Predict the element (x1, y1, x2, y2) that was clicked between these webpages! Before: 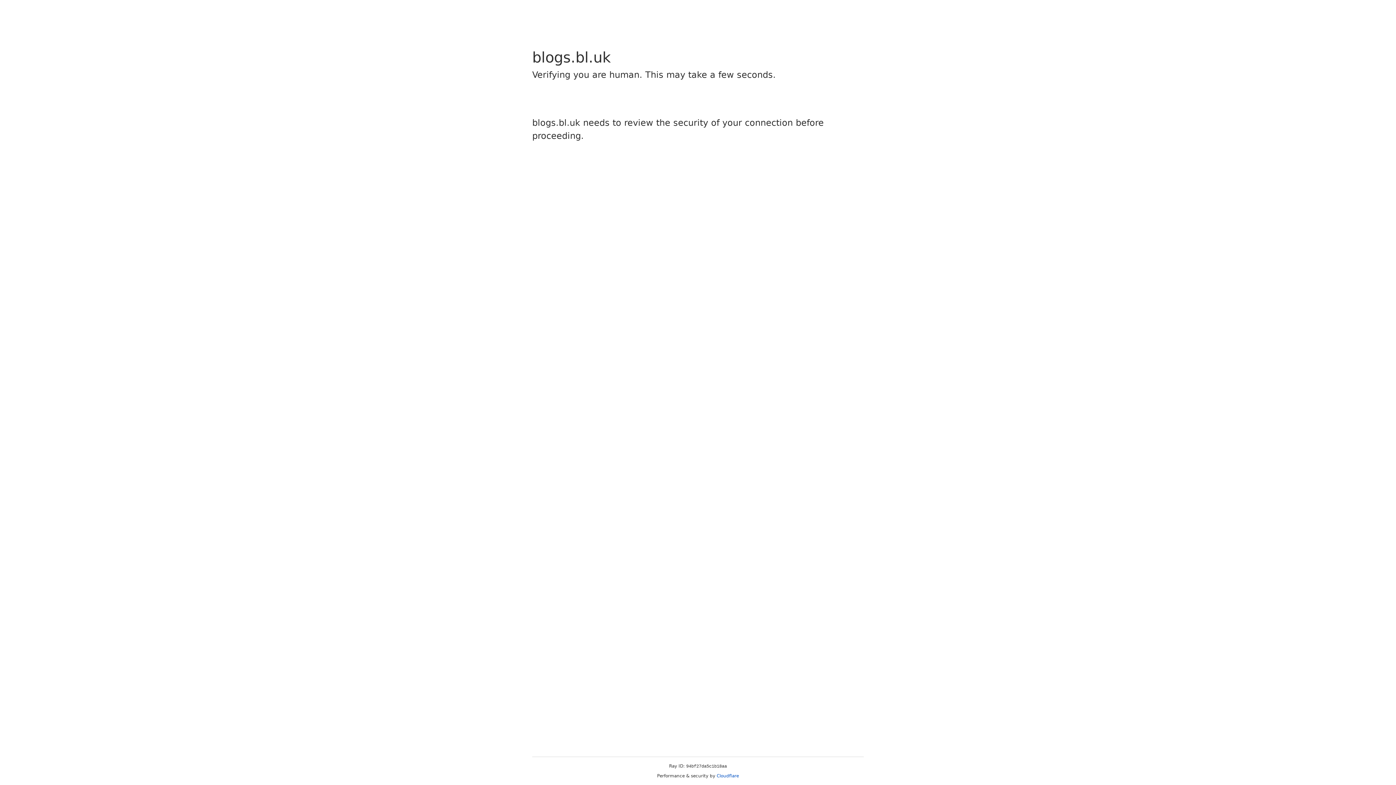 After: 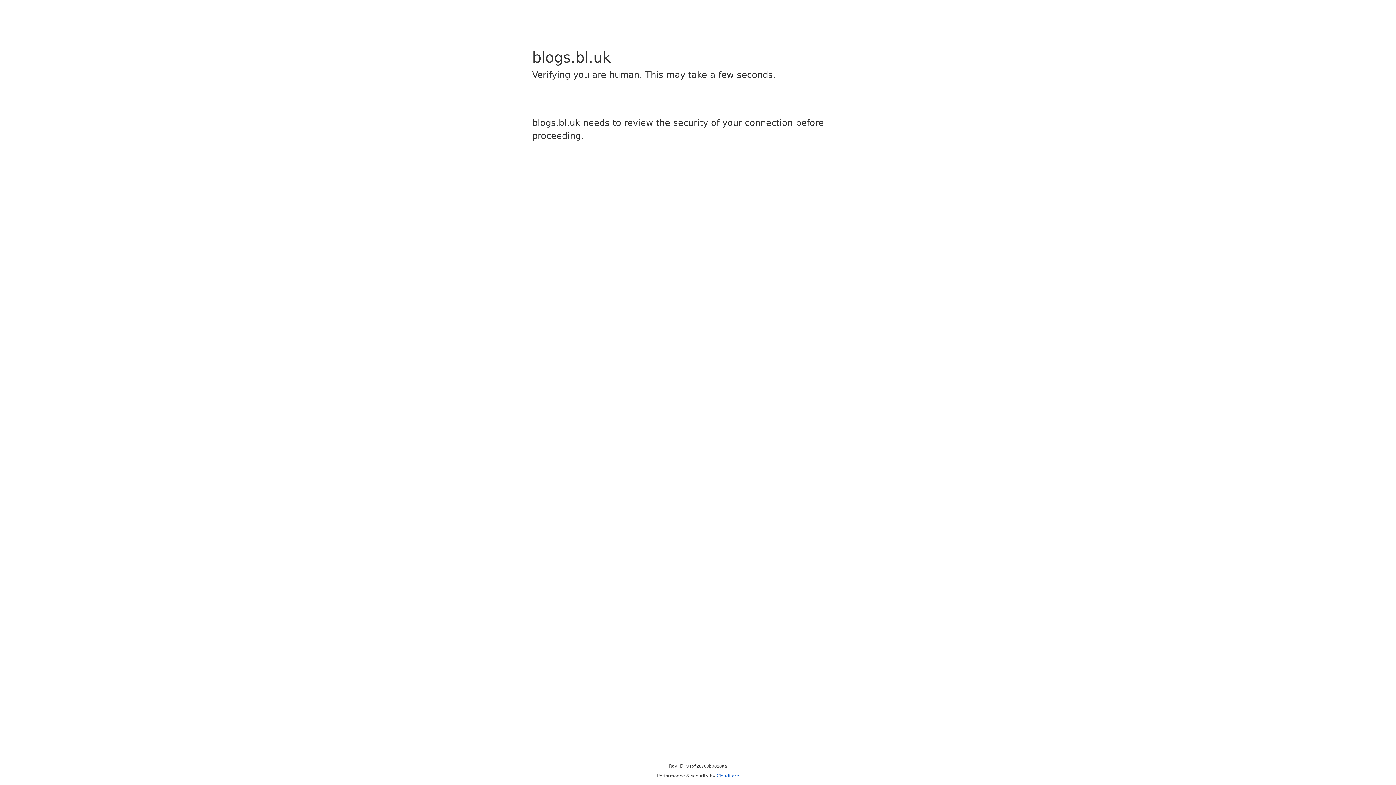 Action: bbox: (716, 773, 739, 778) label: Cloudflare